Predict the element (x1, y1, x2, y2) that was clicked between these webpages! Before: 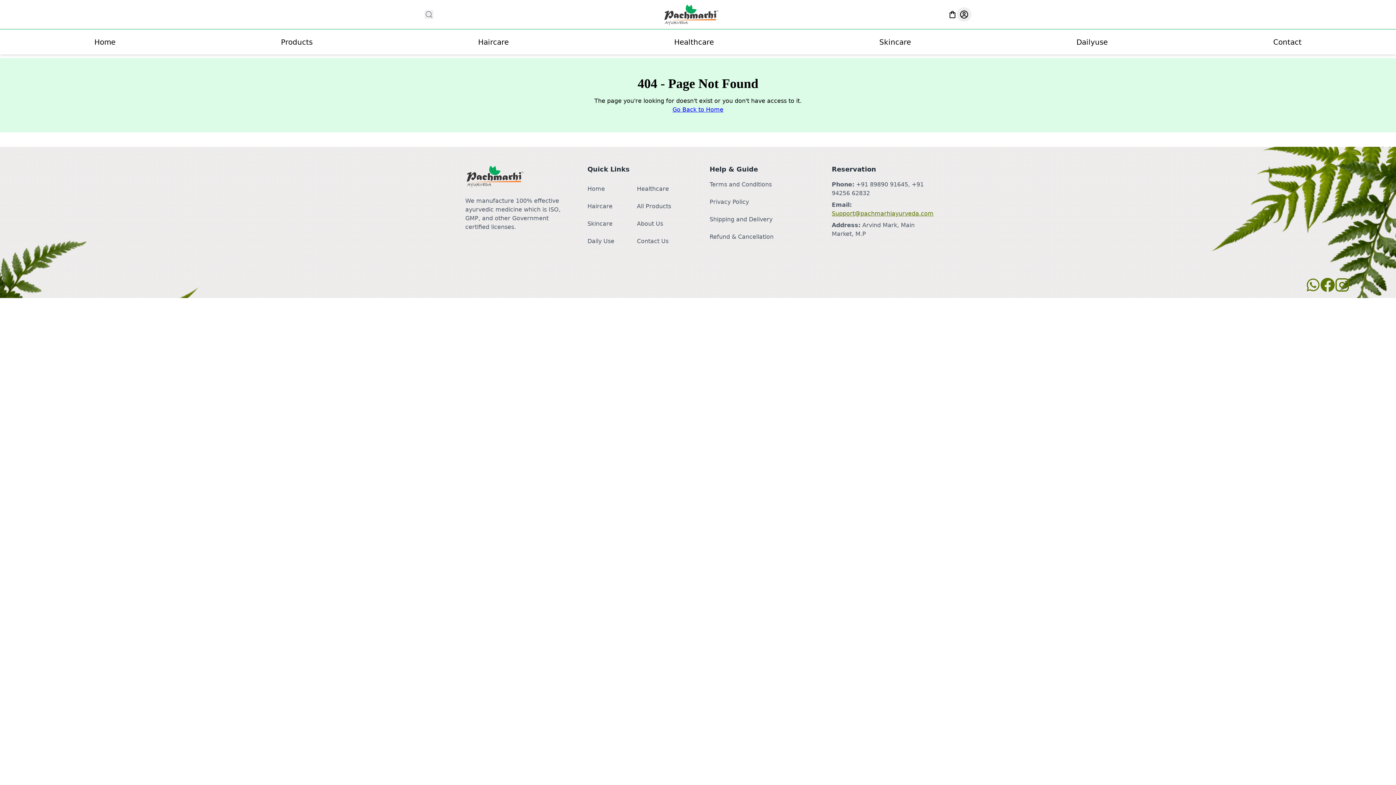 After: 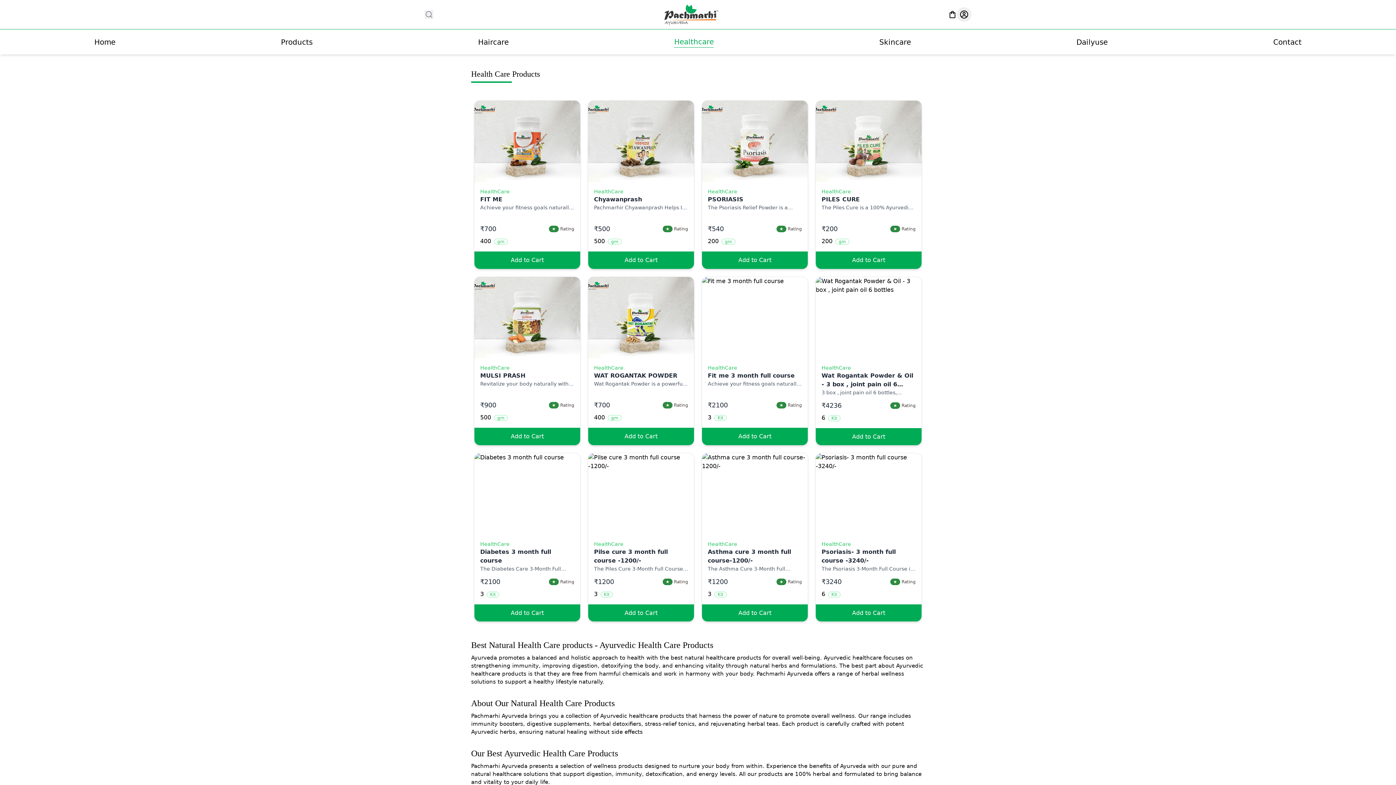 Action: bbox: (637, 185, 669, 192) label: Healthcare